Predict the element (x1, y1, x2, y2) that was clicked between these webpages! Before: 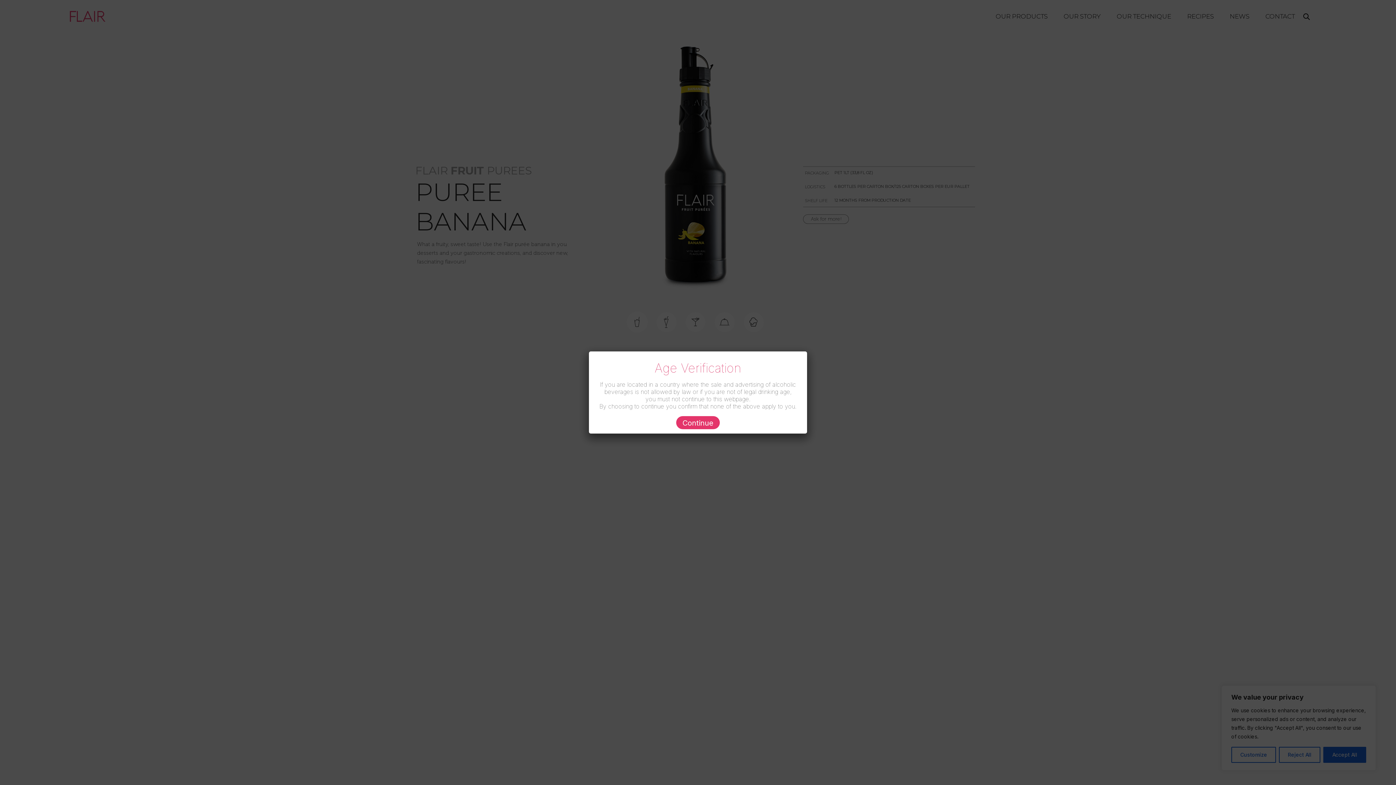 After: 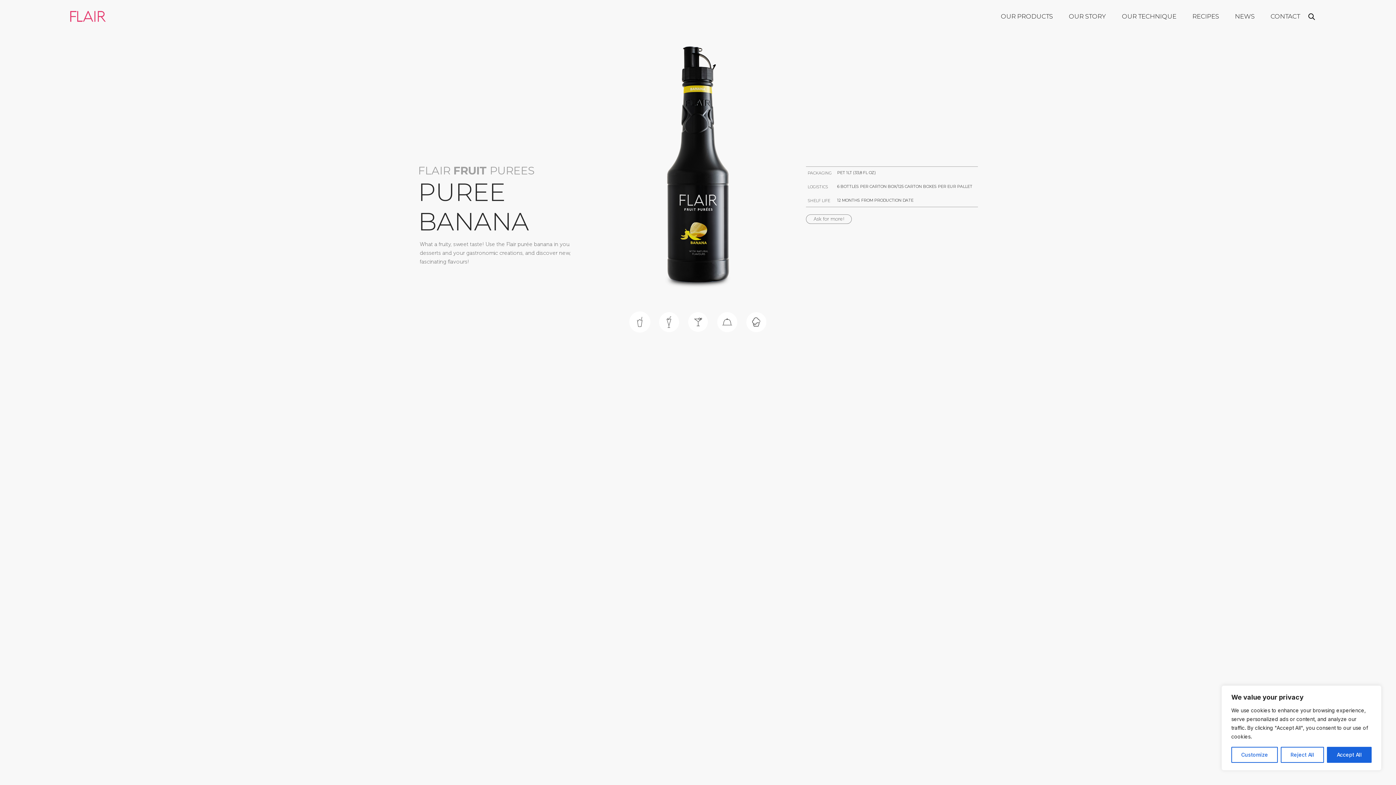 Action: bbox: (676, 416, 720, 429) label: Close